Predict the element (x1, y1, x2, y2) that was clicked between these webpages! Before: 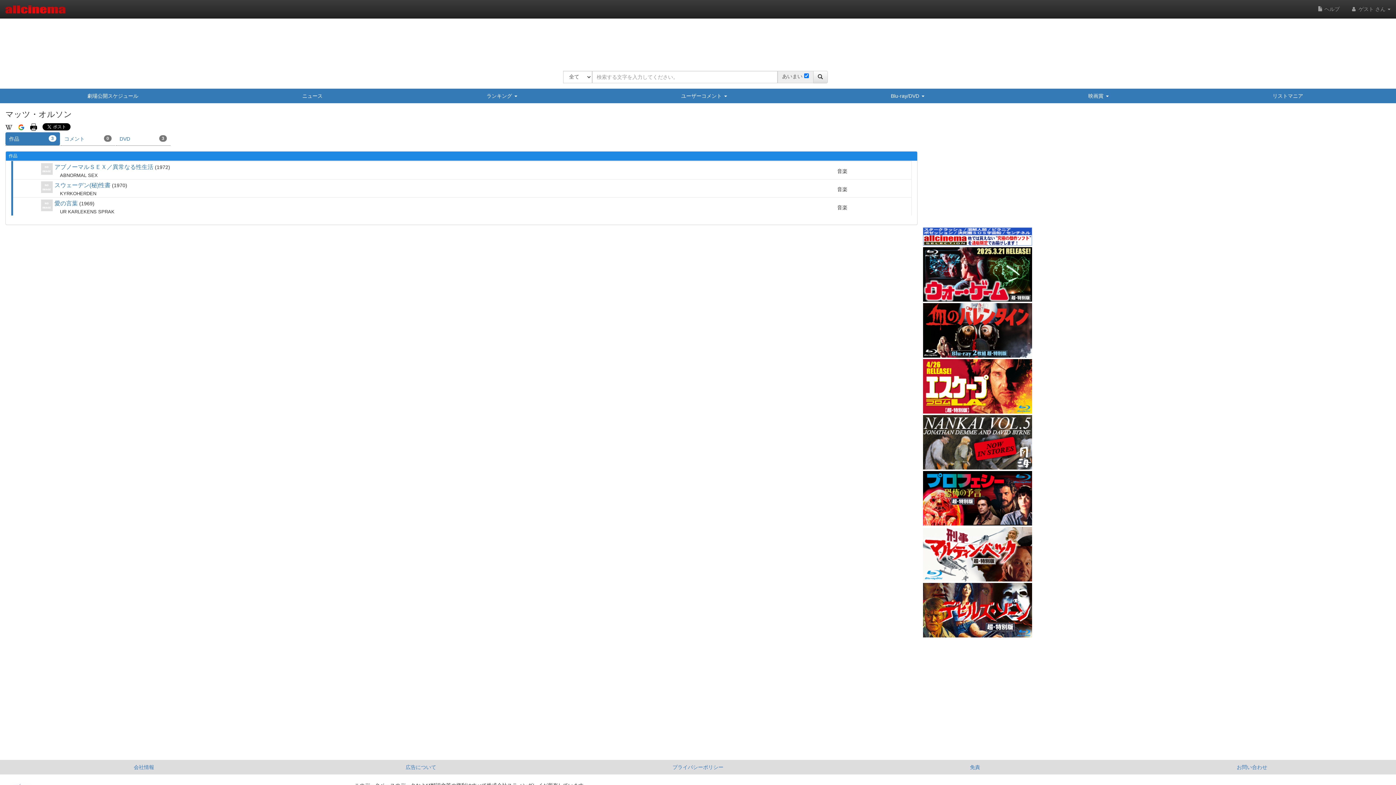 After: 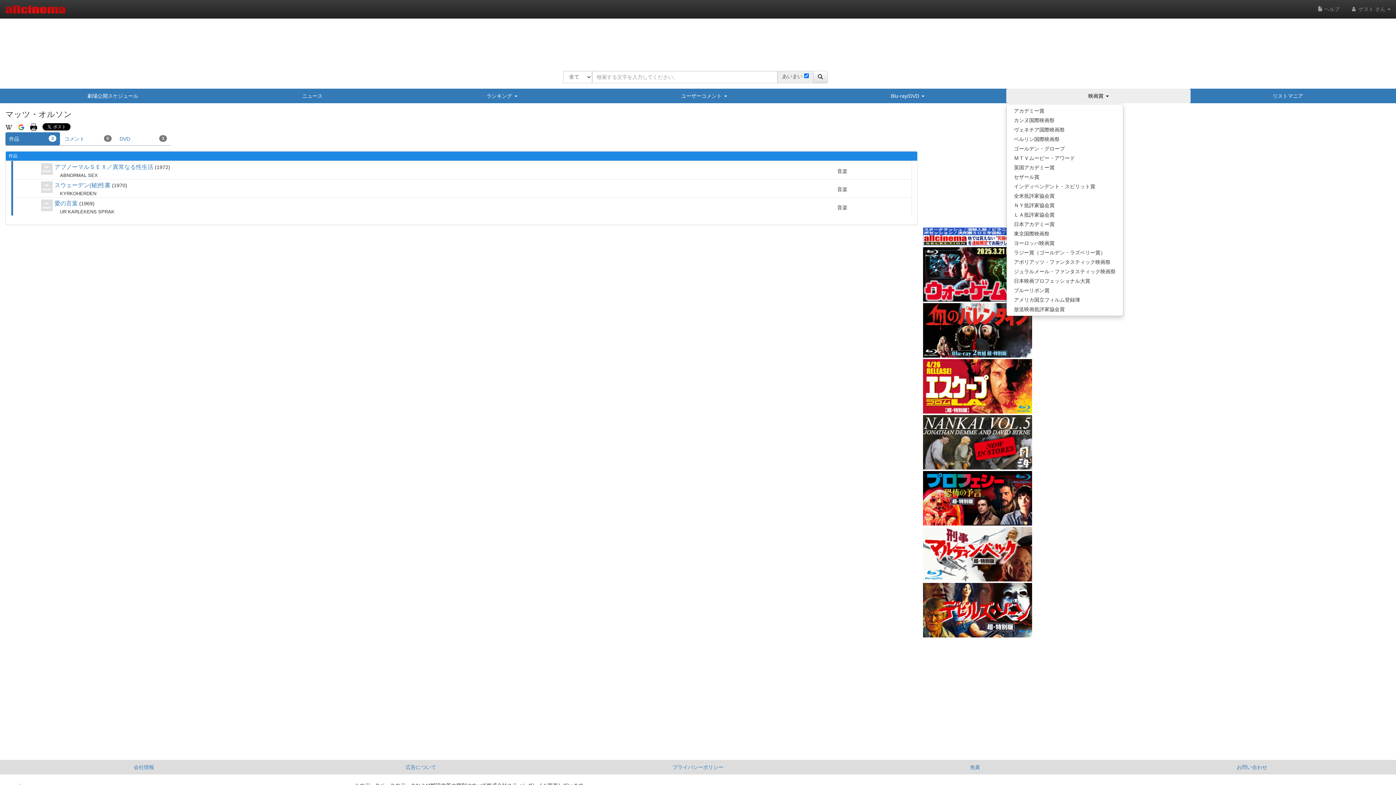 Action: label: 映画賞  bbox: (1006, 88, 1190, 103)